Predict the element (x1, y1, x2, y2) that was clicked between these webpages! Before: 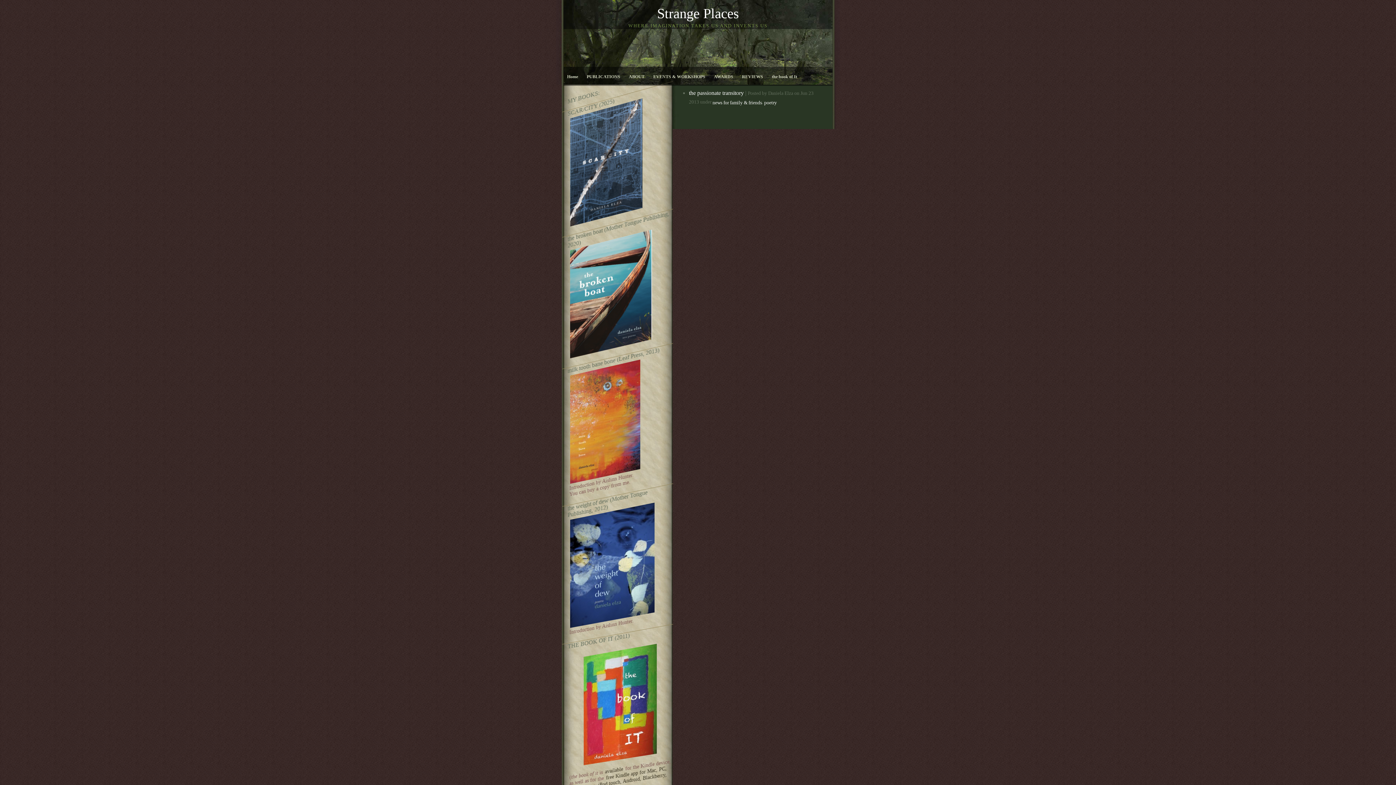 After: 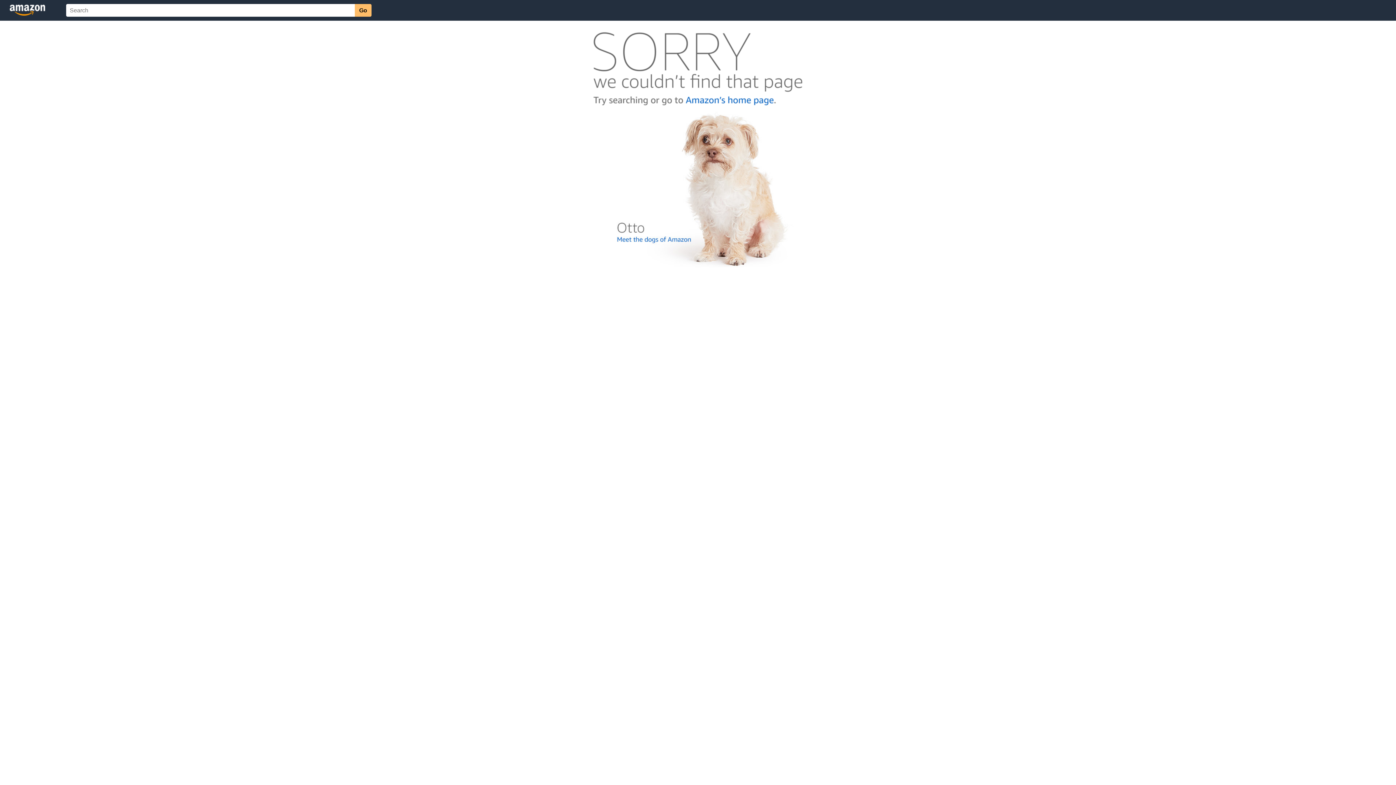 Action: label:  free Kindle app for Mac, PC, iPad, iPhone, iPod touch, Android, Blackberry, and Window Phone7 bbox: (569, 763, 666, 800)